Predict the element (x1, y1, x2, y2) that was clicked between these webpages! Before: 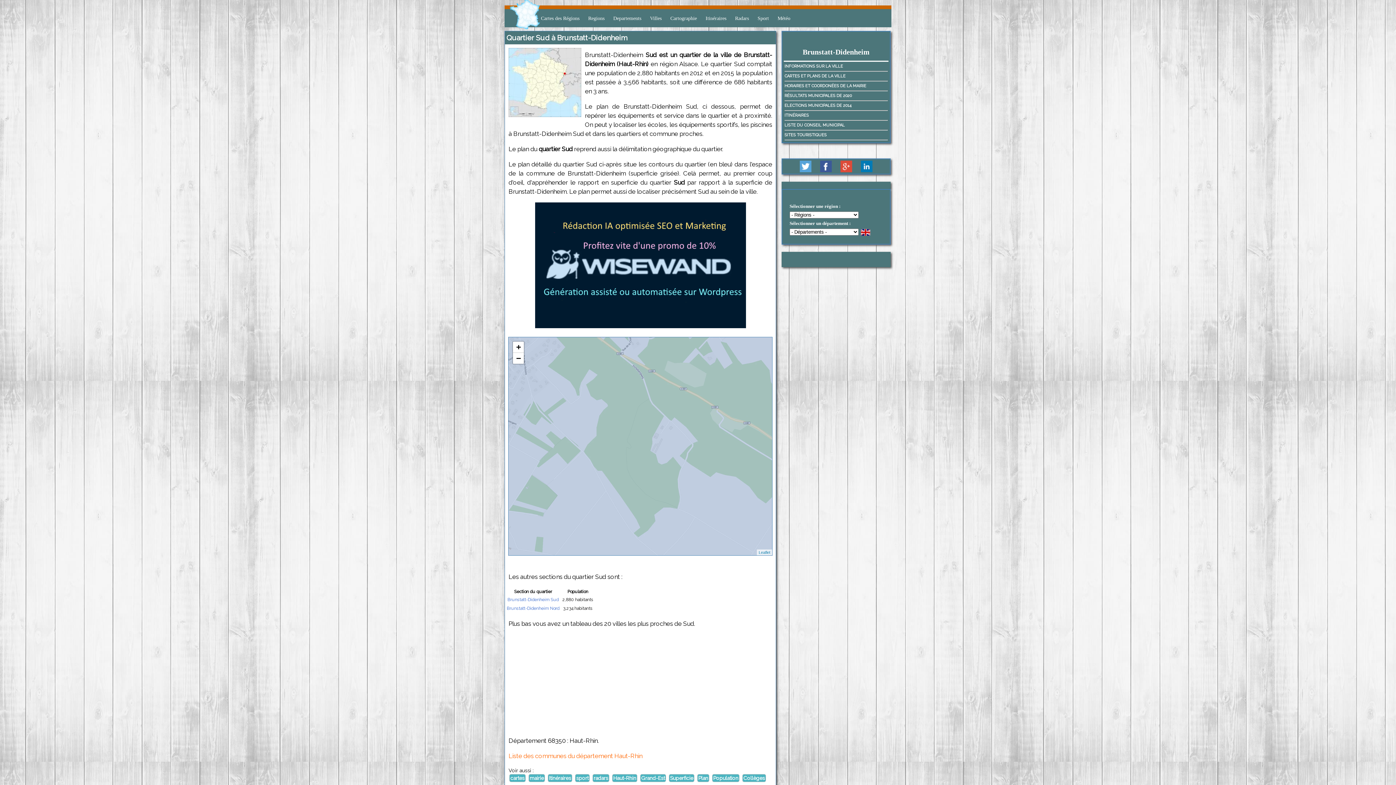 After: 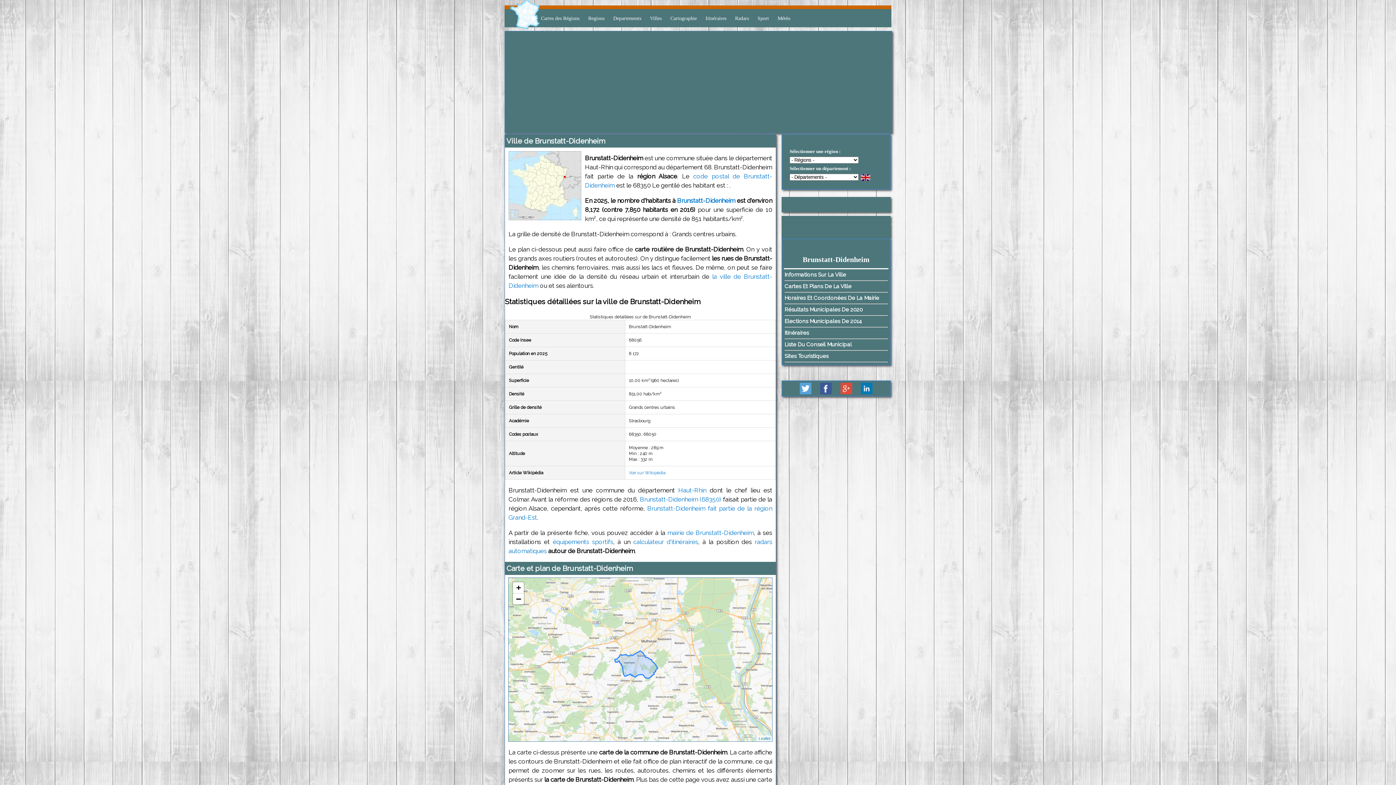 Action: label: cartes bbox: (509, 774, 525, 782)